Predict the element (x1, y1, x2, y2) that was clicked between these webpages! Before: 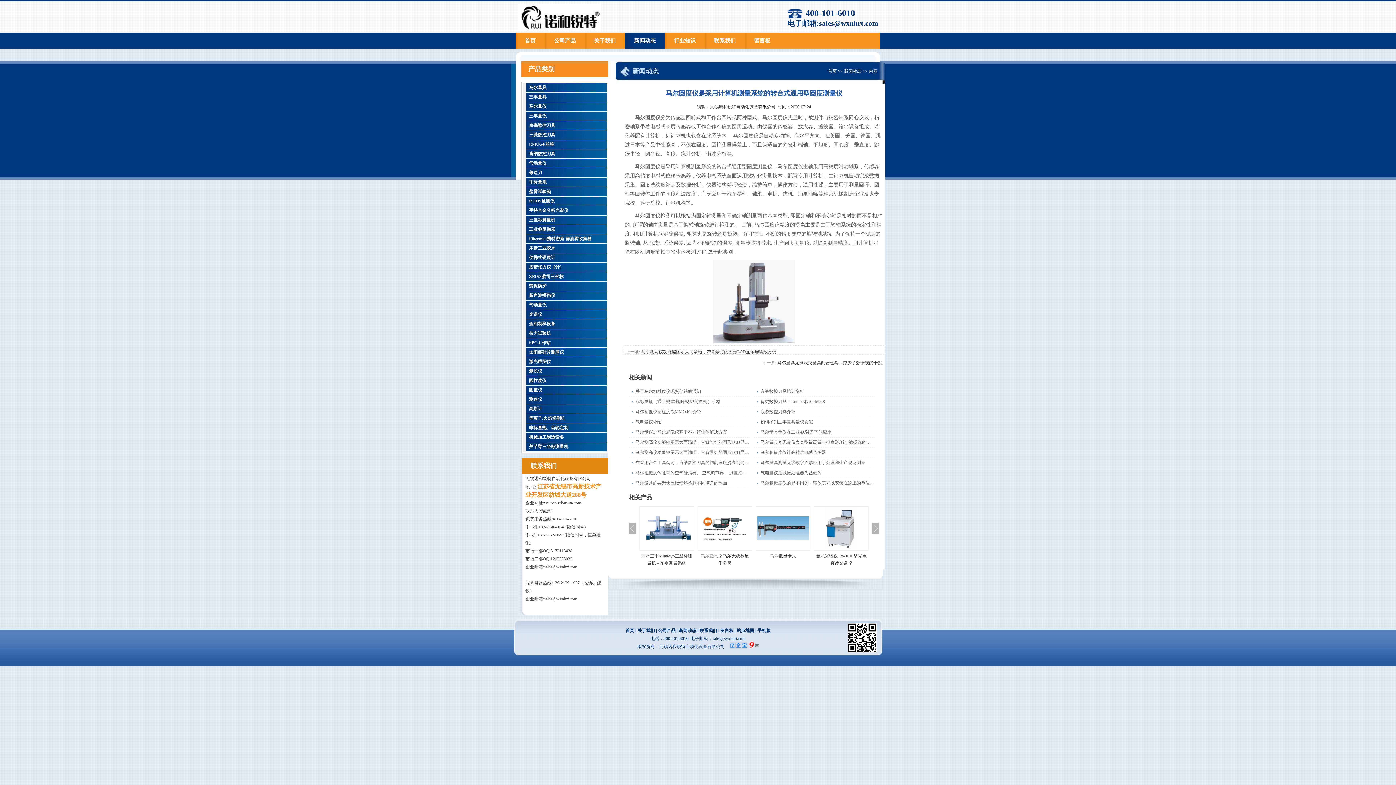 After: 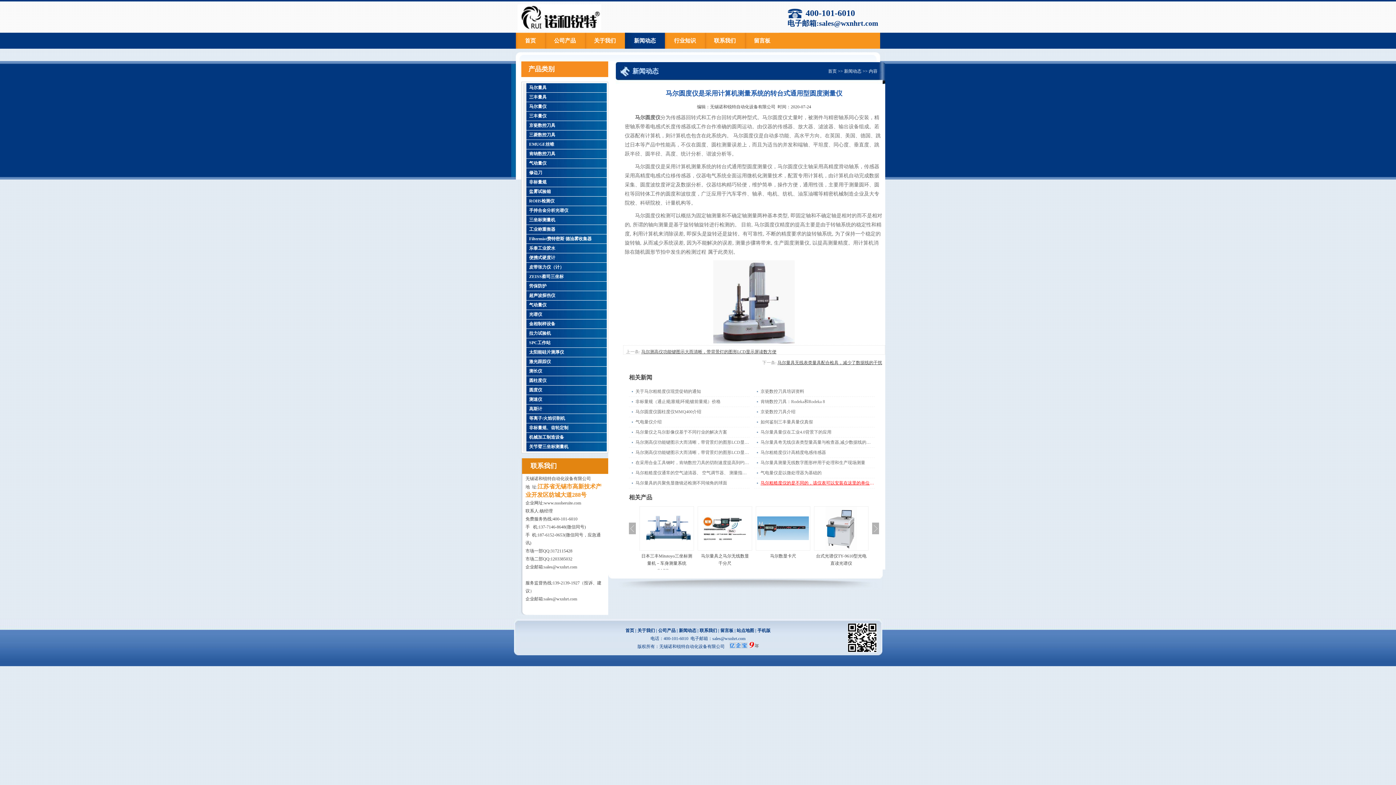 Action: bbox: (754, 478, 874, 488) label: 马尔粗糙度仪的是不同的，该仪表可以安装在这里的单位长度测量